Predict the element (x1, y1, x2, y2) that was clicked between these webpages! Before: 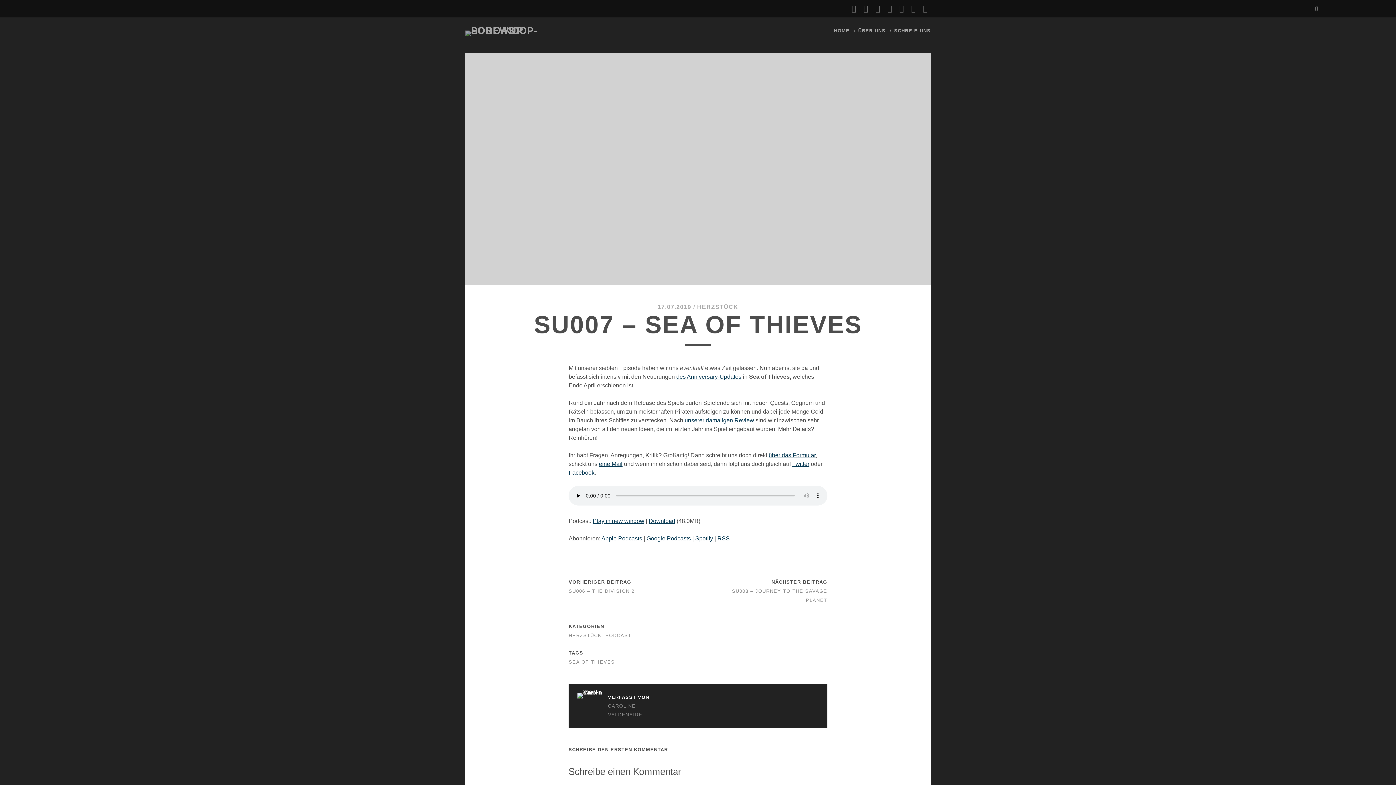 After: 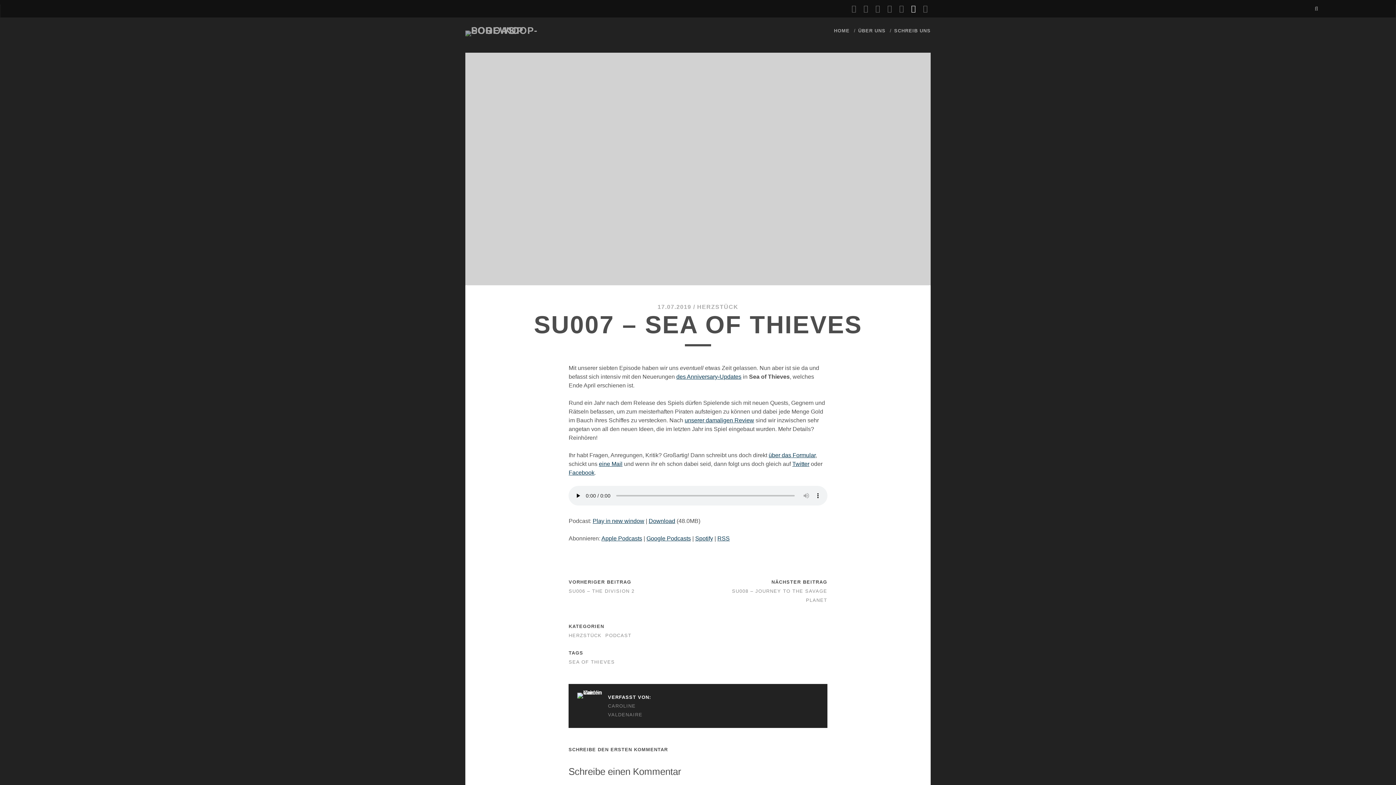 Action: bbox: (911, 2, 916, 15) label: spotify